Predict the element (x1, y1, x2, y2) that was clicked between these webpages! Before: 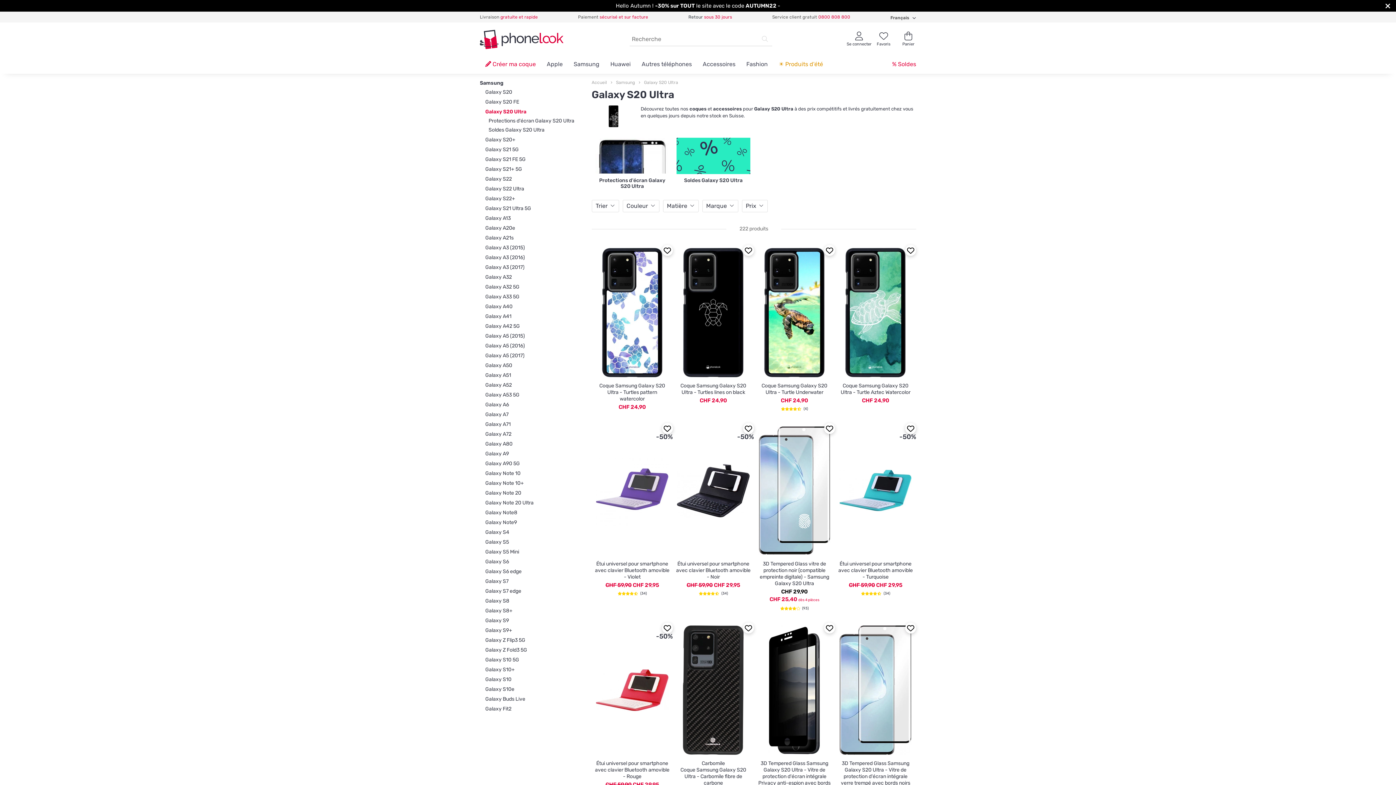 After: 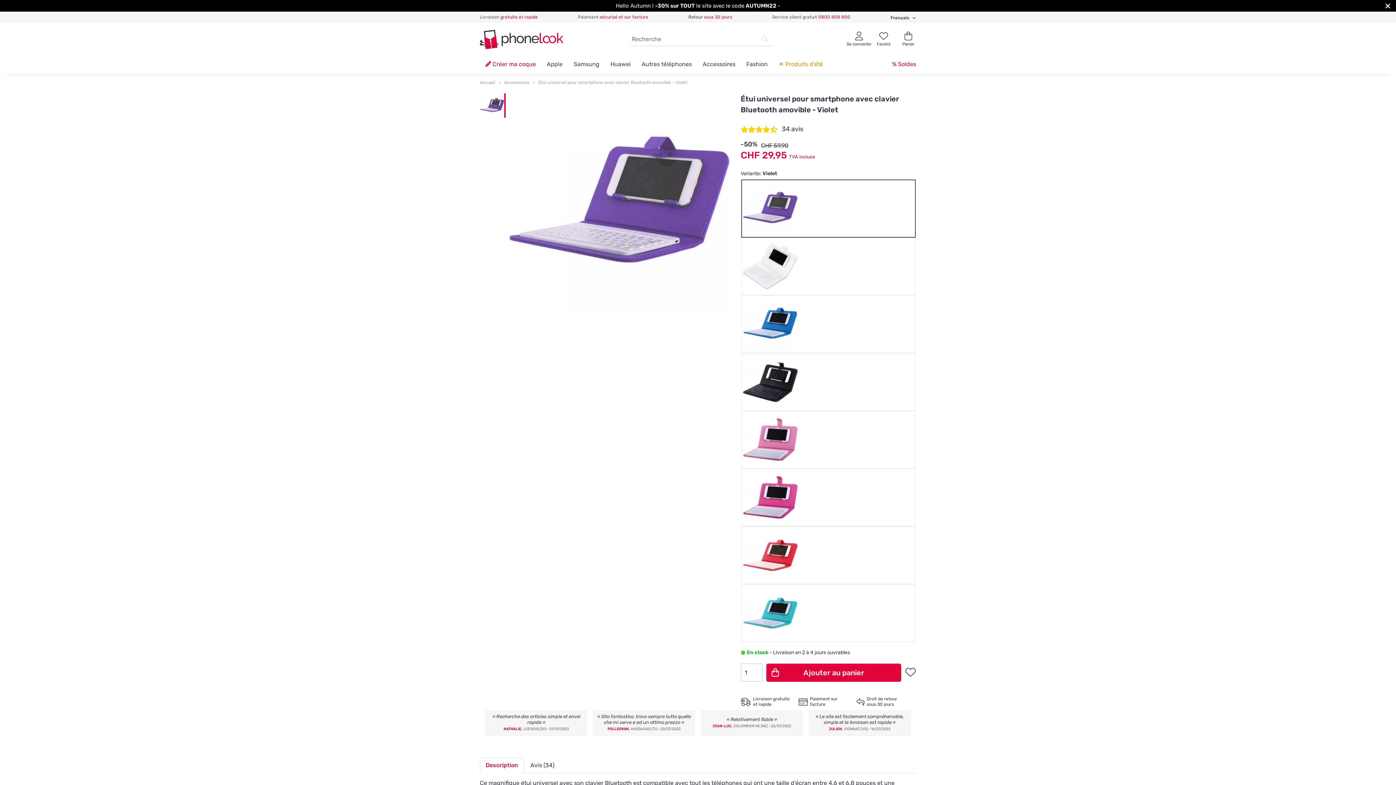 Action: label: Étui universel pour smartphone avec clavier Bluetooth amovible - Violet

CHF 59,90 CHF 29,95

(34) bbox: (594, 426, 670, 595)